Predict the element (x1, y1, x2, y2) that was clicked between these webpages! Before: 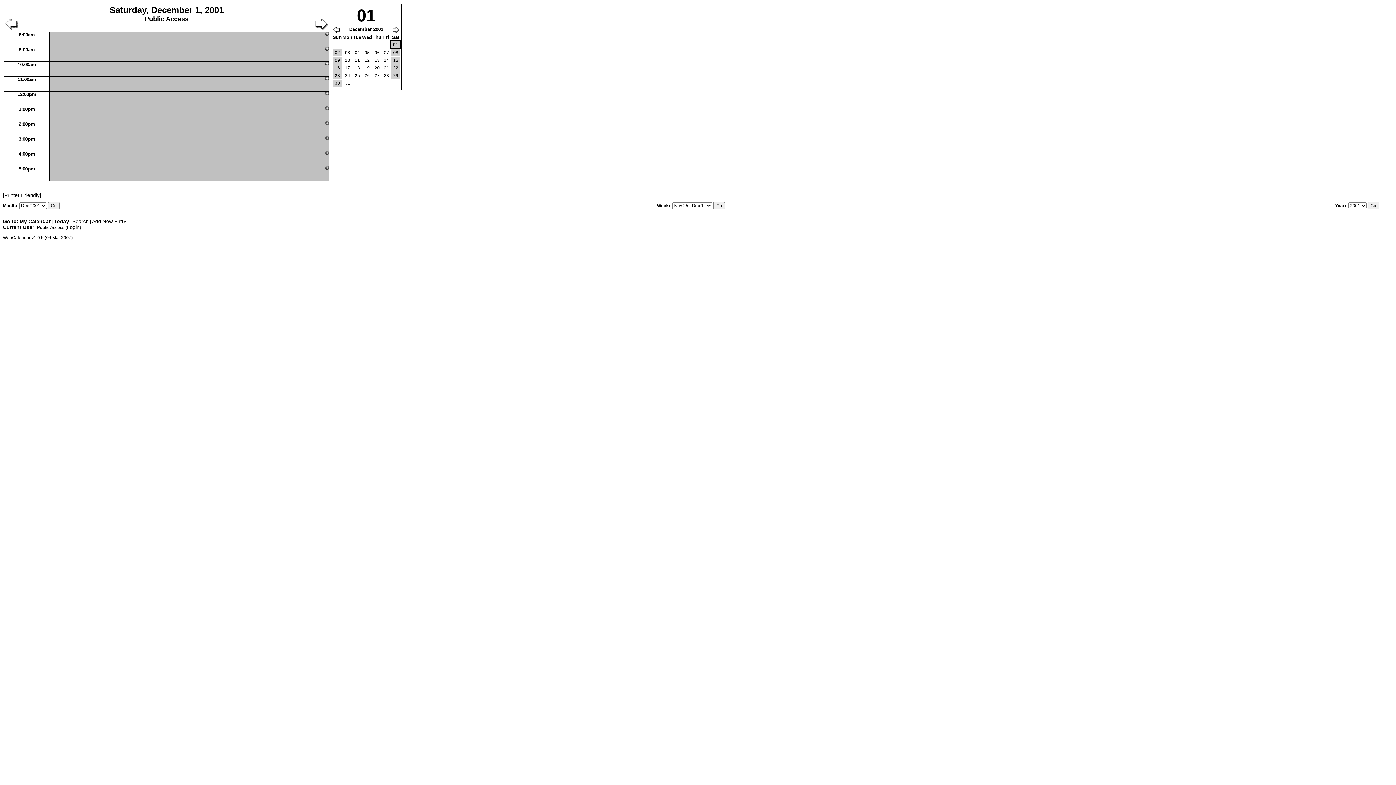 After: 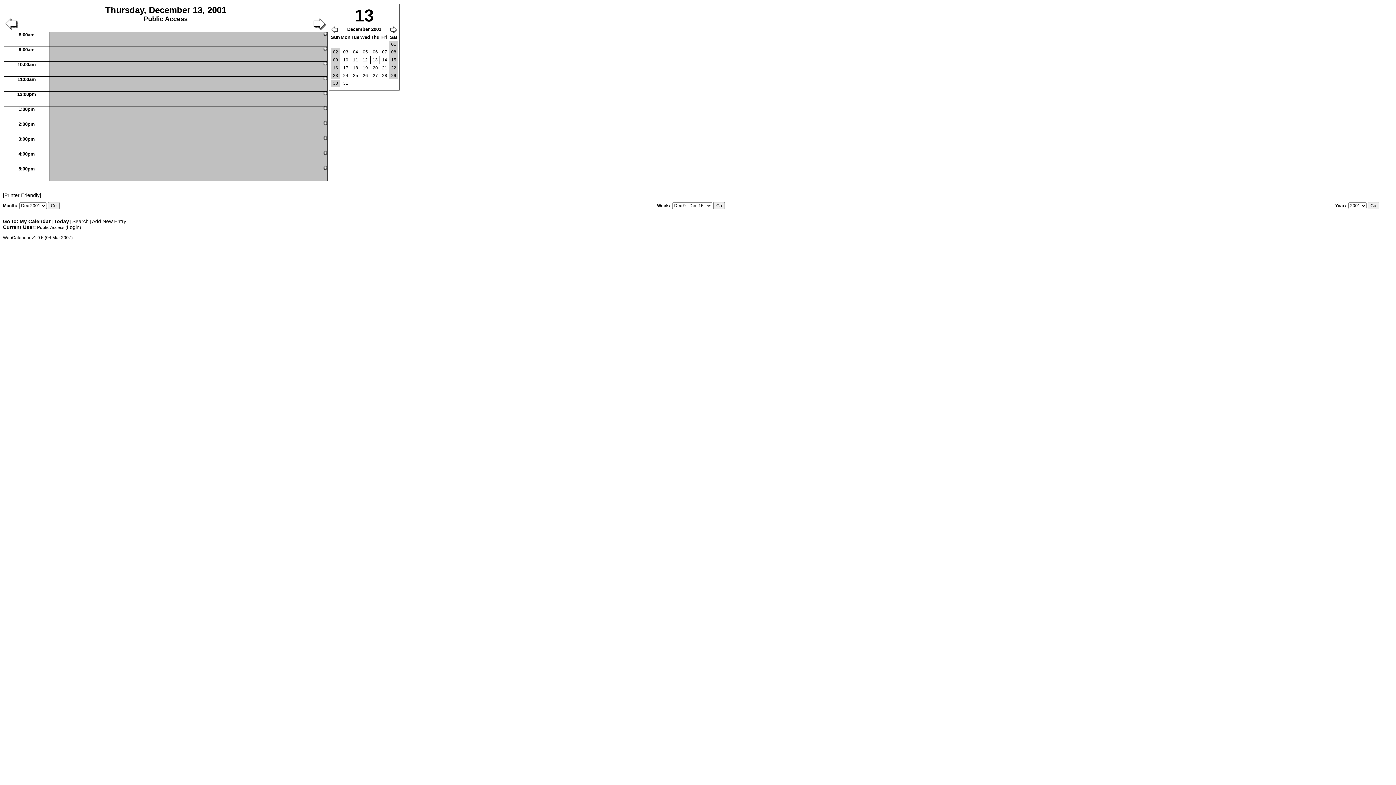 Action: label: 13 bbox: (373, 56, 381, 64)